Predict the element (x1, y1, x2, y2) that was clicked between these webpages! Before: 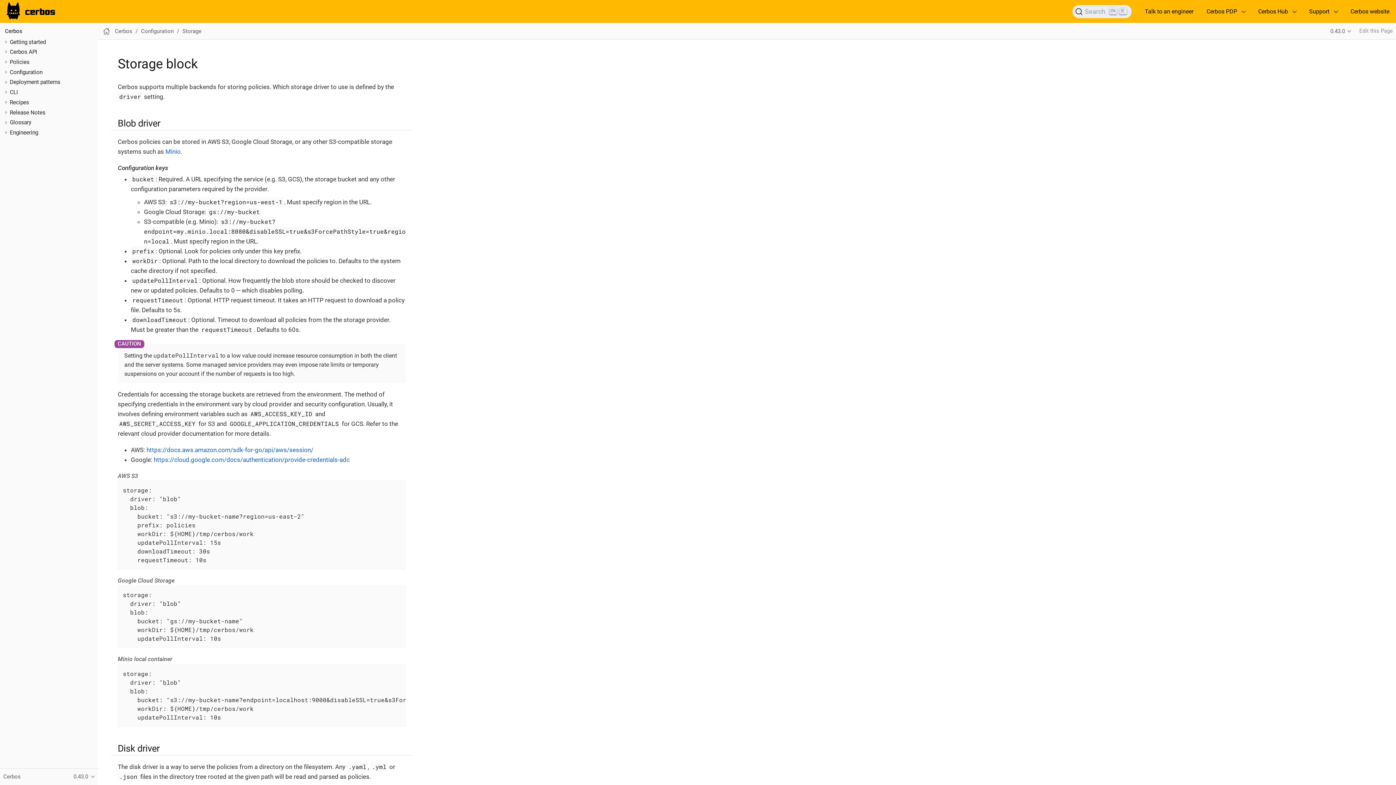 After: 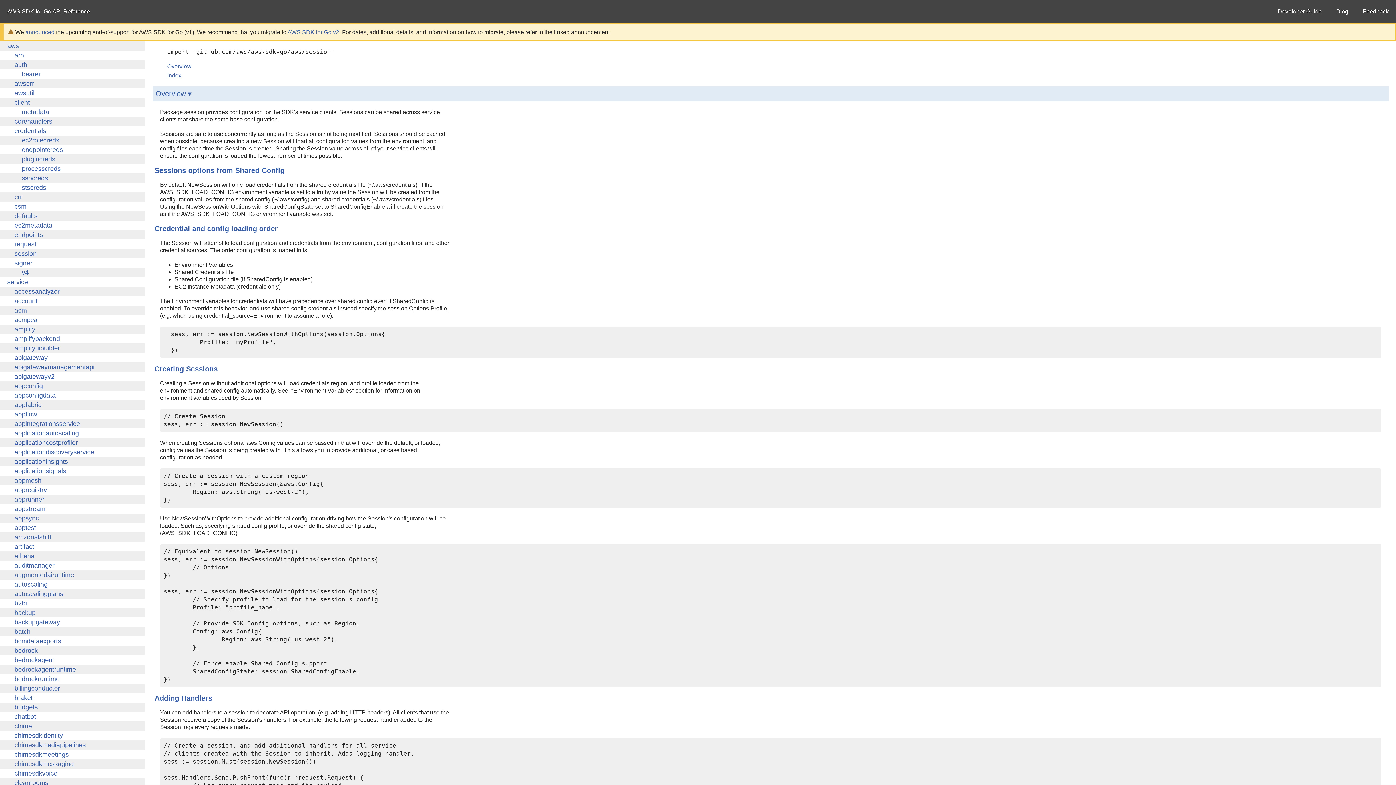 Action: bbox: (146, 446, 313, 453) label: https://docs.aws.amazon.com/sdk-for-go/api/aws/session/